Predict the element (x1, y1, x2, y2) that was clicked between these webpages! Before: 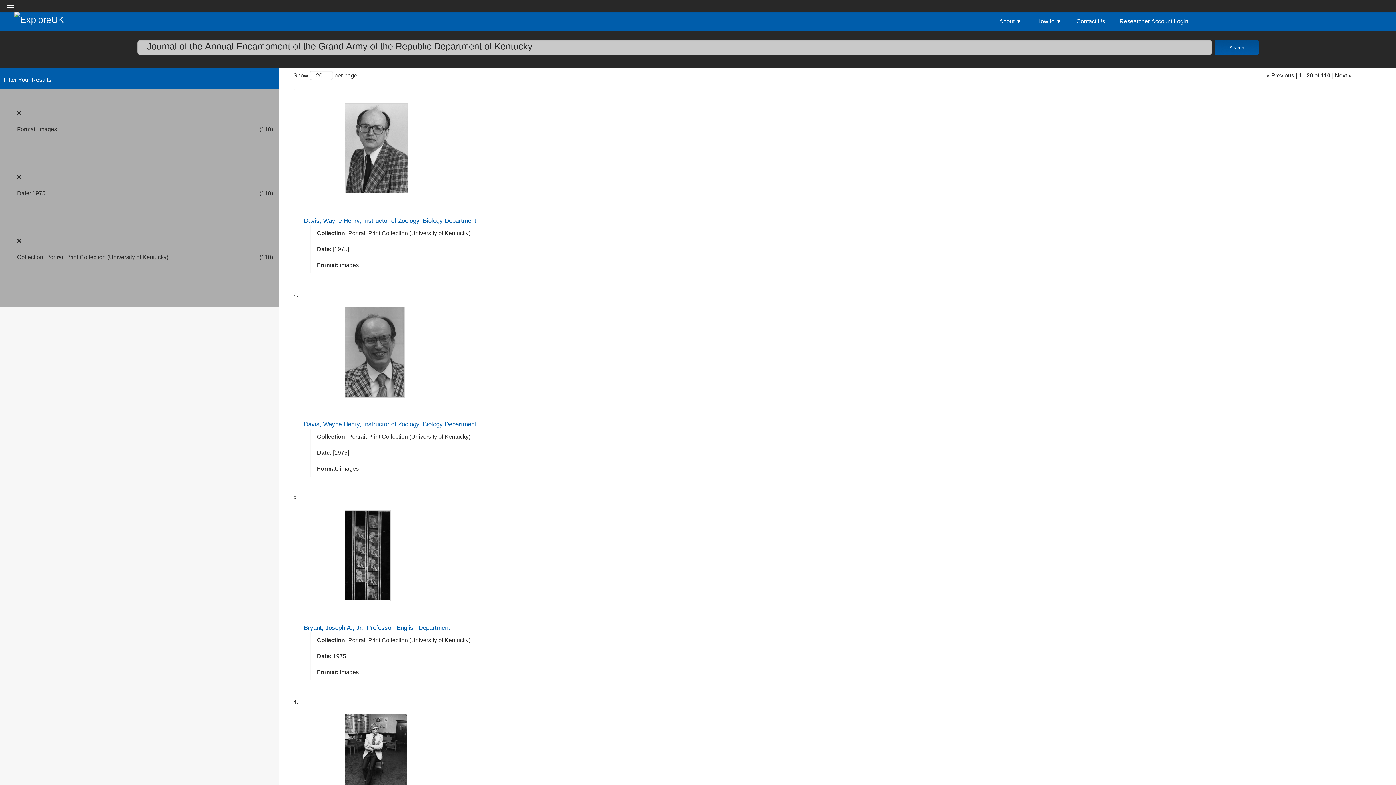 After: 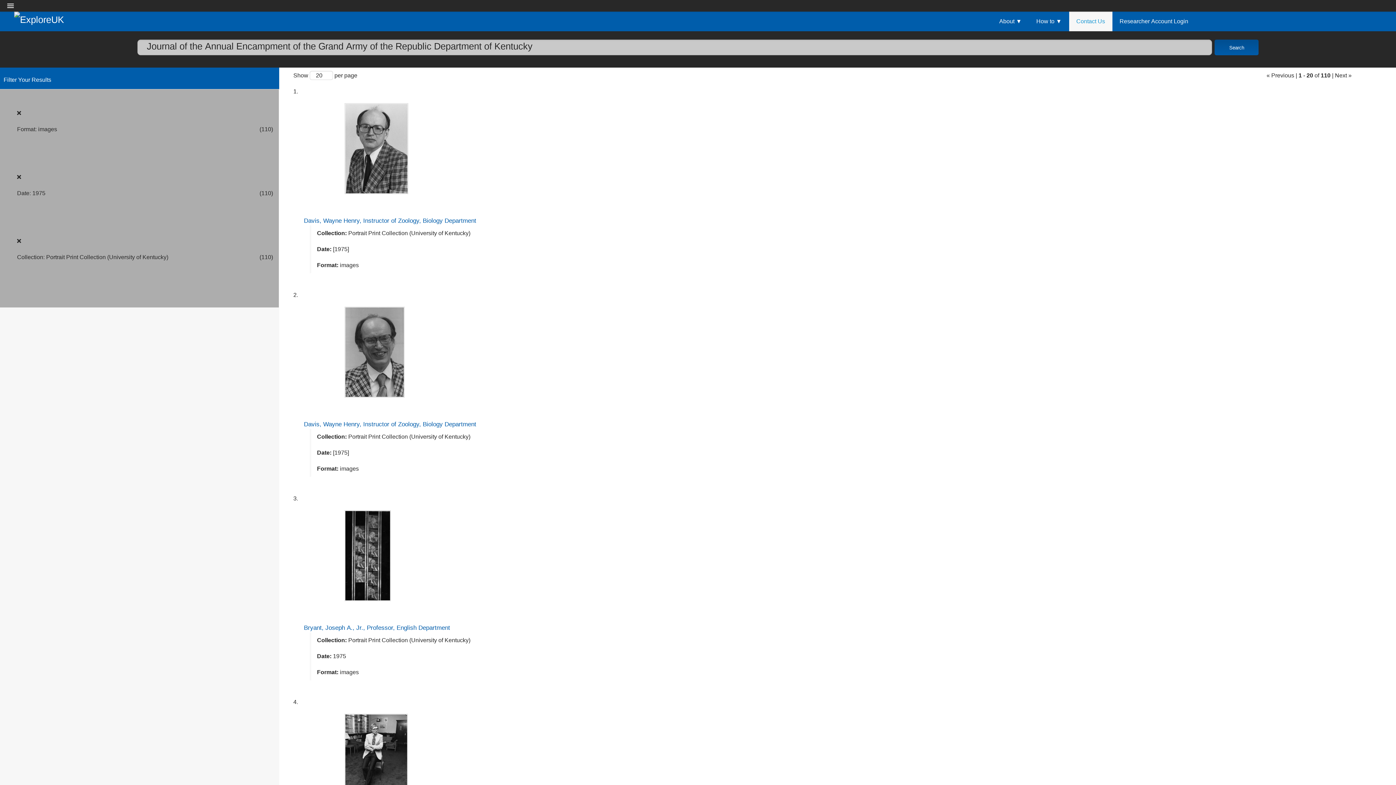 Action: bbox: (1069, 11, 1112, 31) label: Contact Us